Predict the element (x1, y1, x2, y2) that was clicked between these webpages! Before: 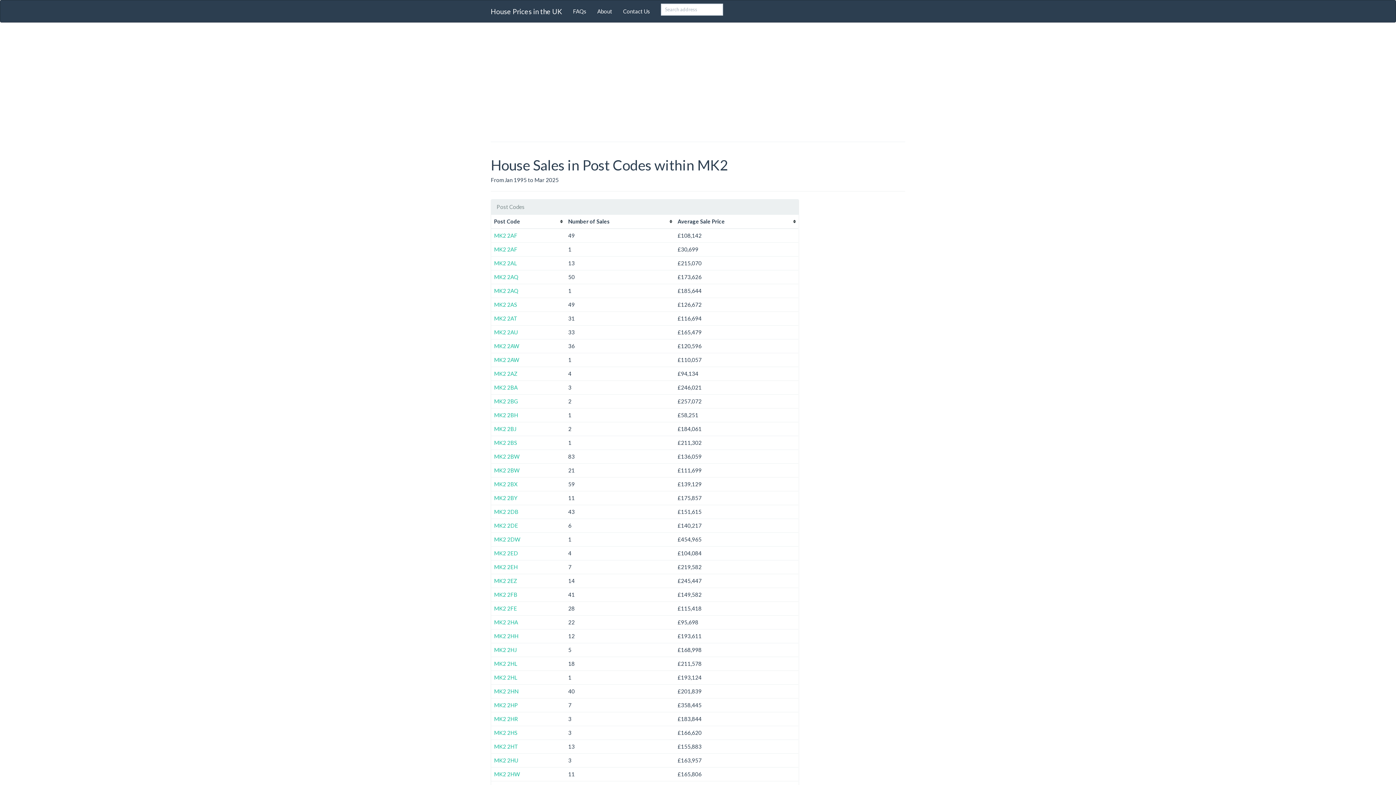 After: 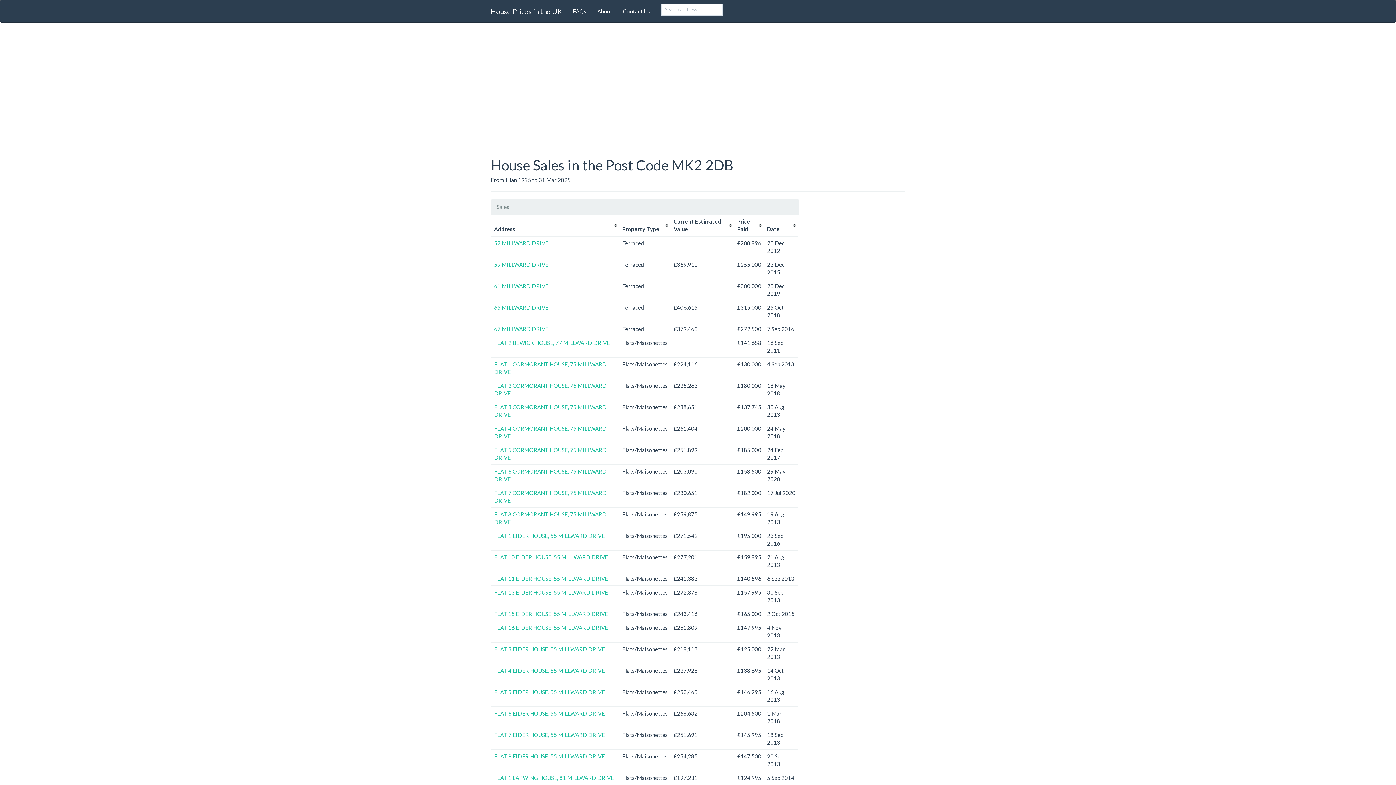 Action: bbox: (494, 508, 518, 515) label: MK2 2DB